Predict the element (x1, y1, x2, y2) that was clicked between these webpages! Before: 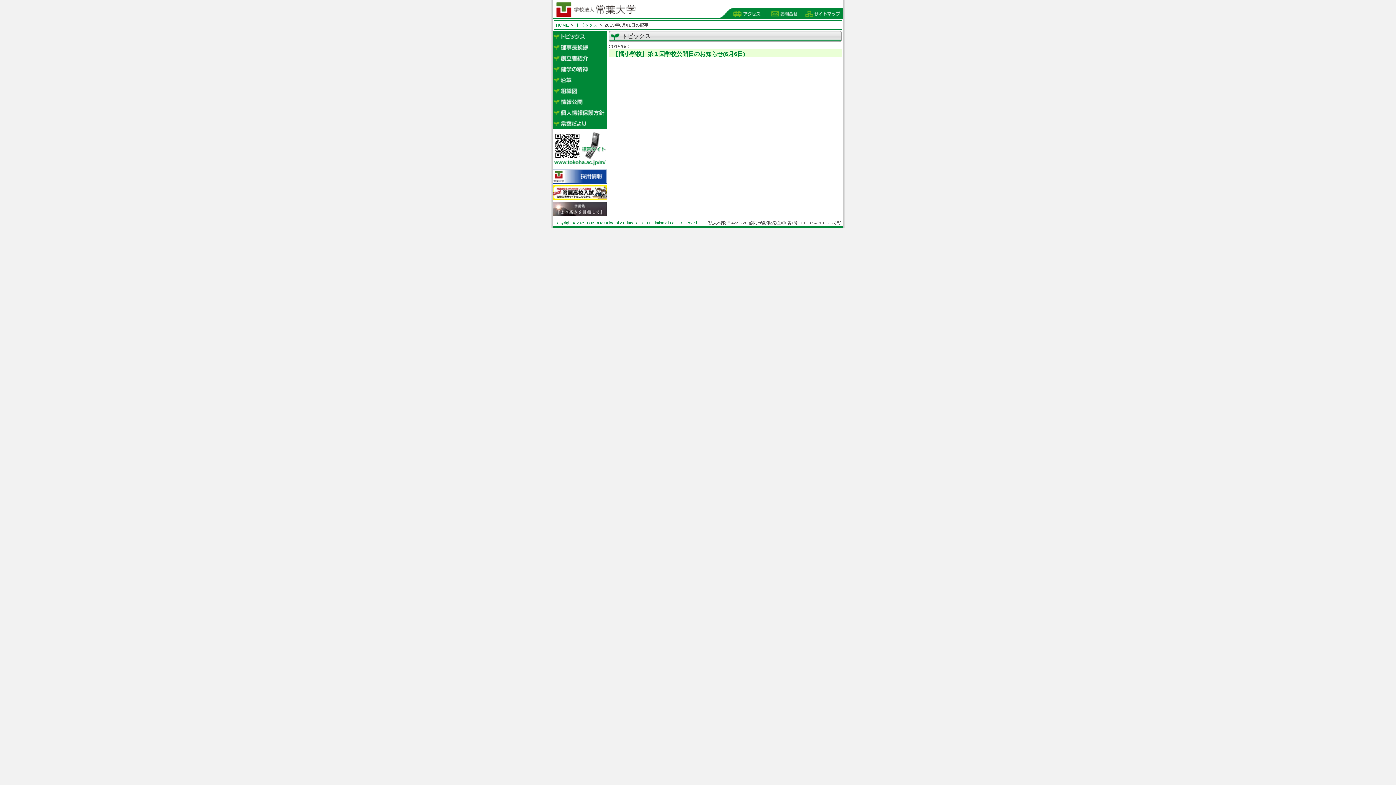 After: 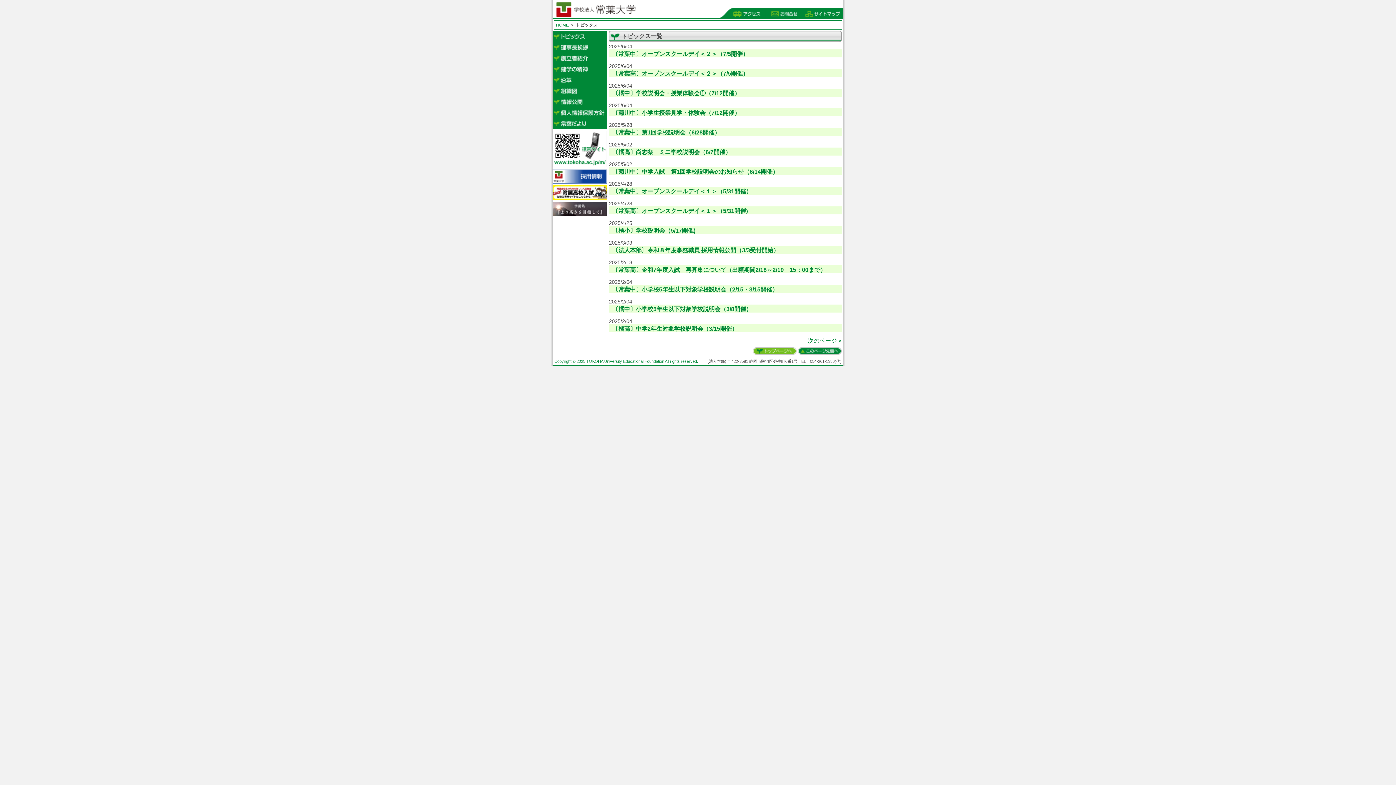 Action: bbox: (552, 35, 607, 41)